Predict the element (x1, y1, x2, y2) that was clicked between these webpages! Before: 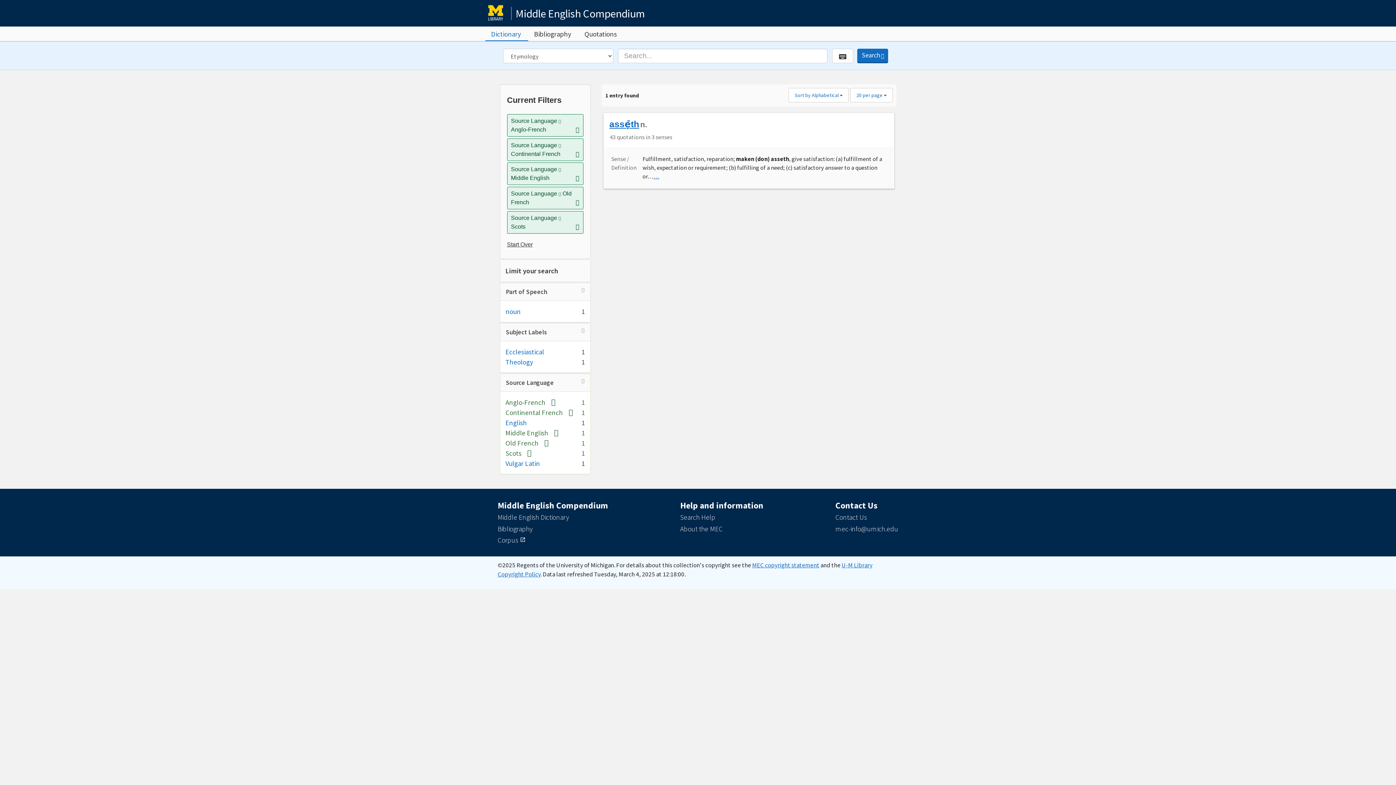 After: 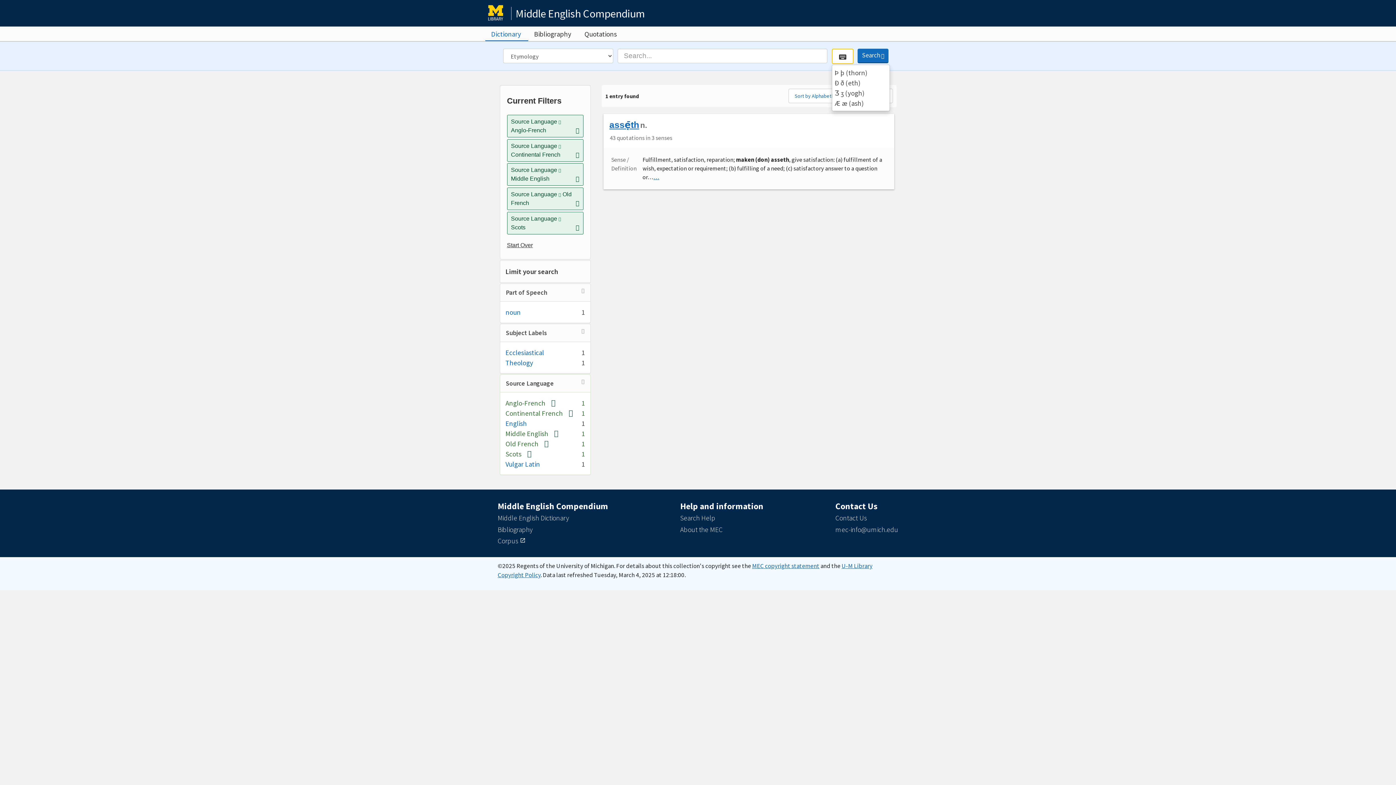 Action: bbox: (832, 48, 853, 63)